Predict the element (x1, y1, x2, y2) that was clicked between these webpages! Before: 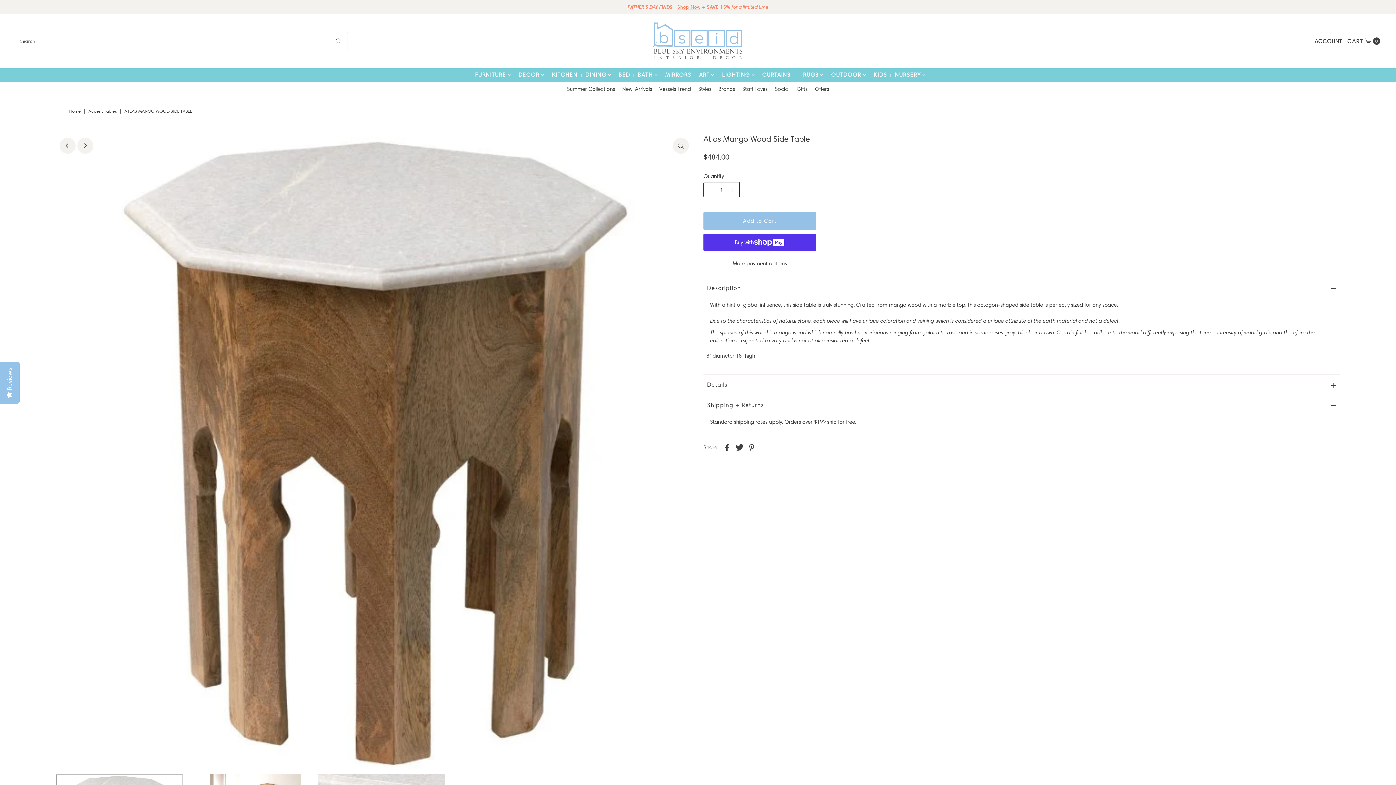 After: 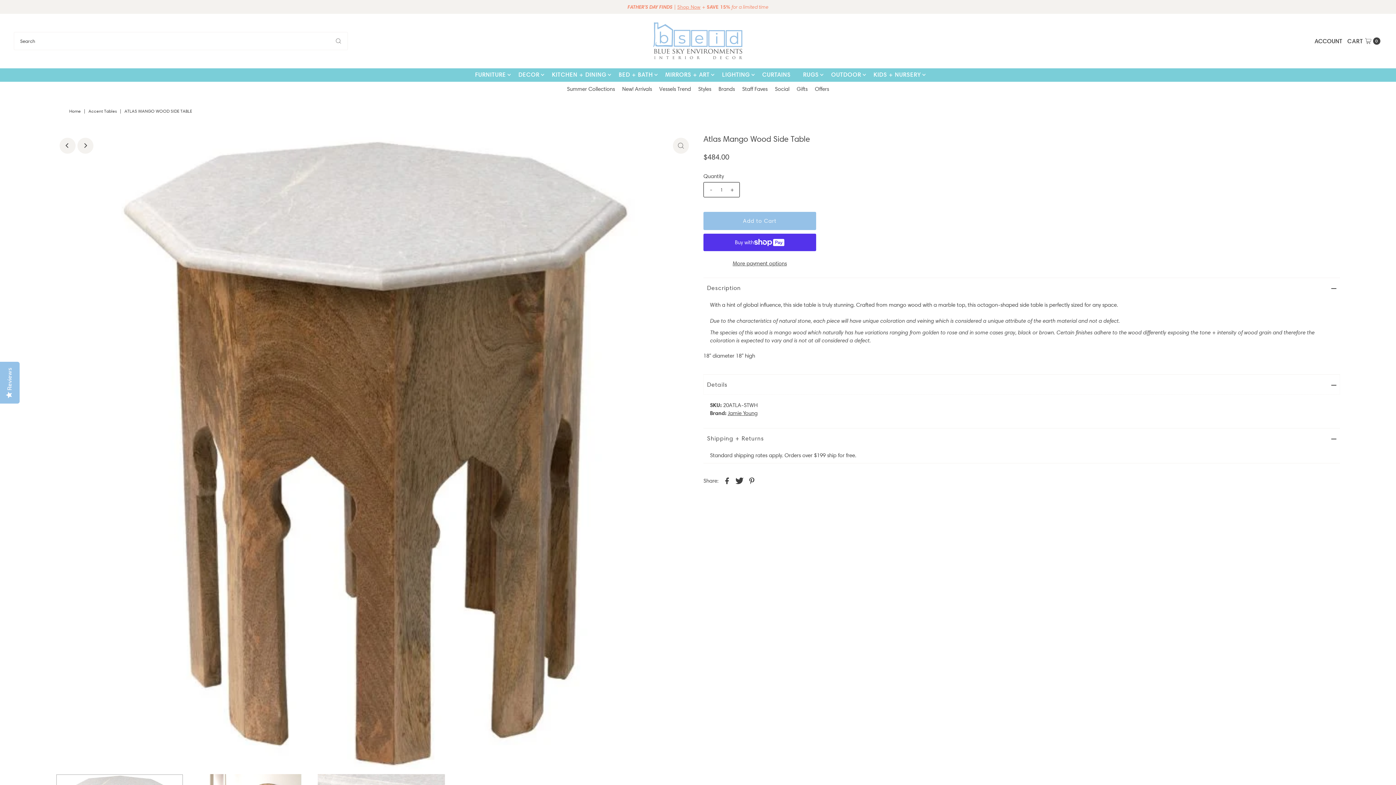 Action: bbox: (703, 374, 1340, 394) label: Details